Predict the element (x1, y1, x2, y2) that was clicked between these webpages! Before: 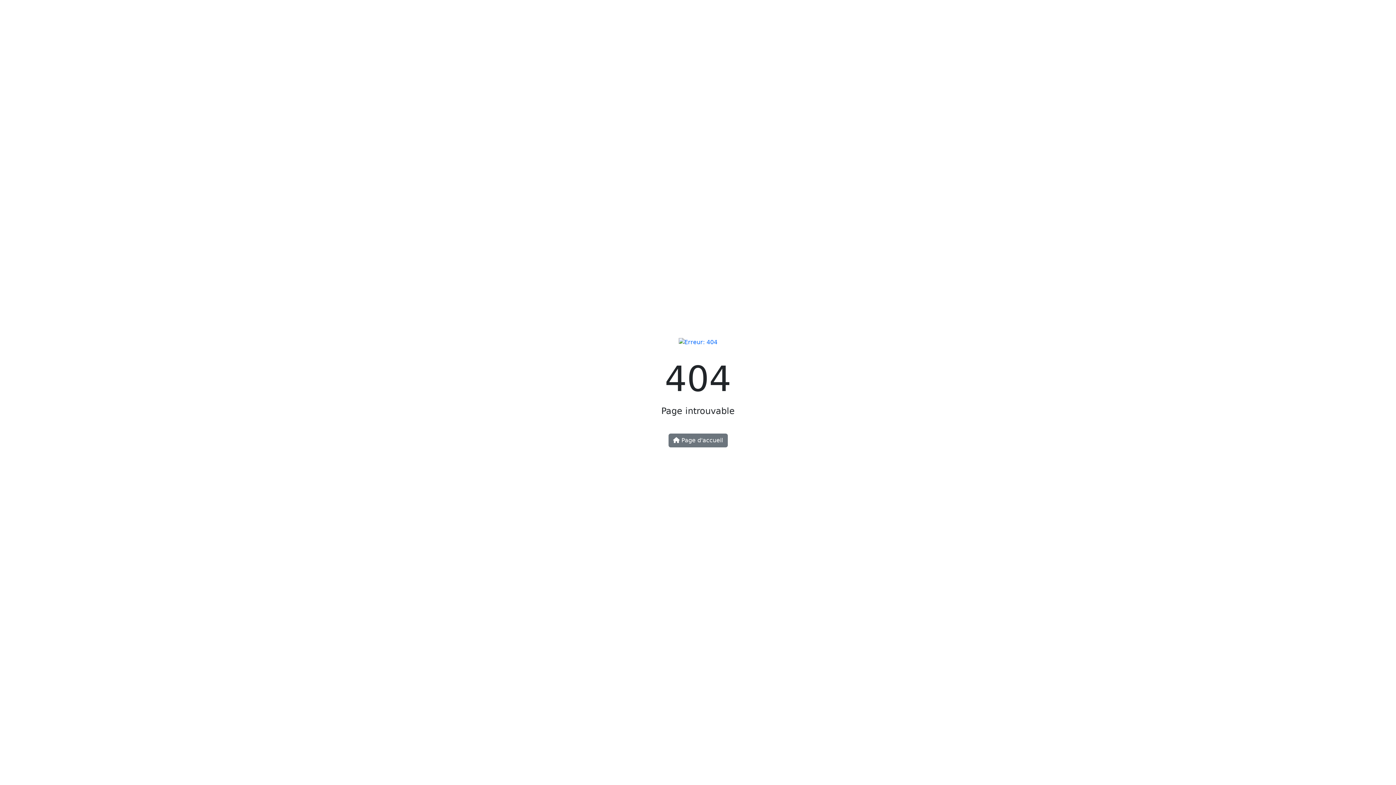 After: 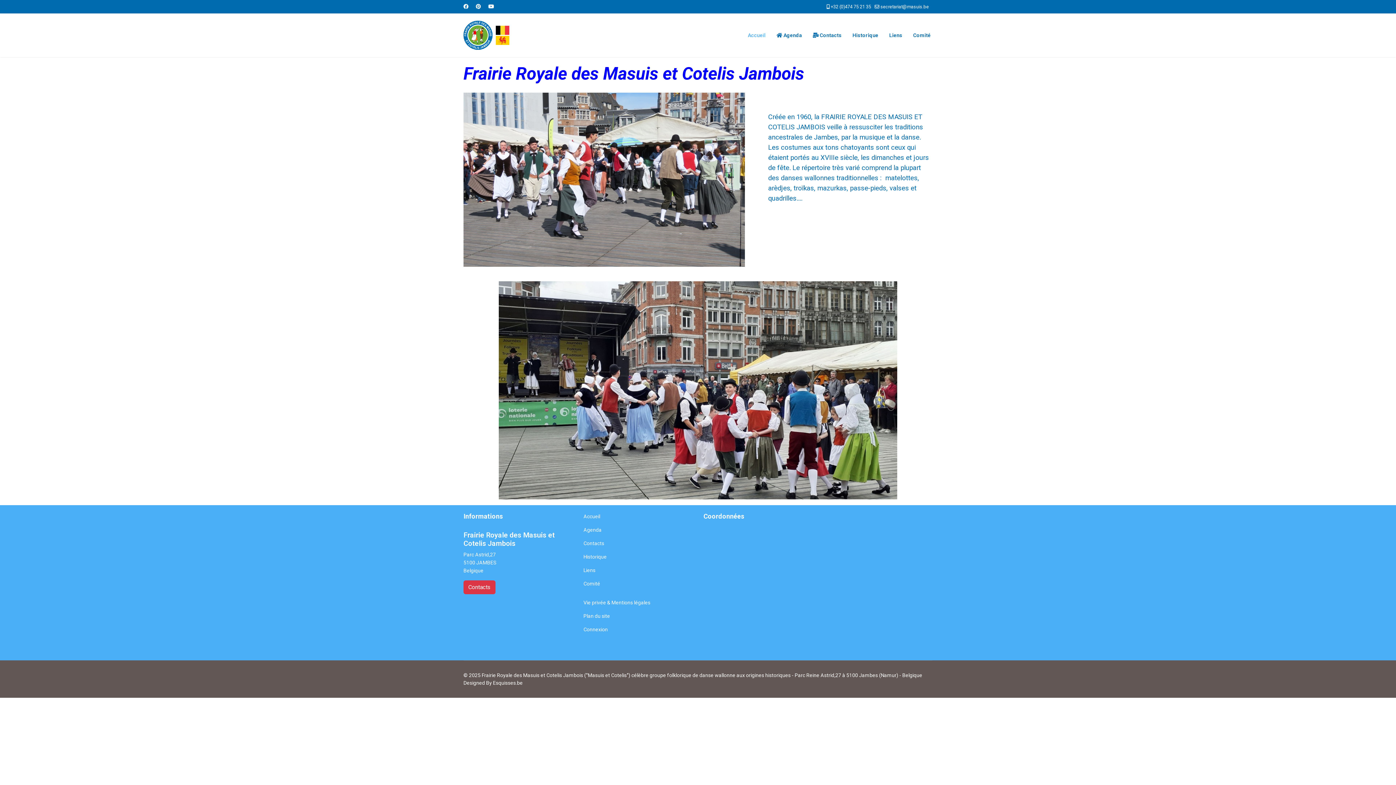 Action: bbox: (668, 433, 727, 447) label:  Page d'accueil